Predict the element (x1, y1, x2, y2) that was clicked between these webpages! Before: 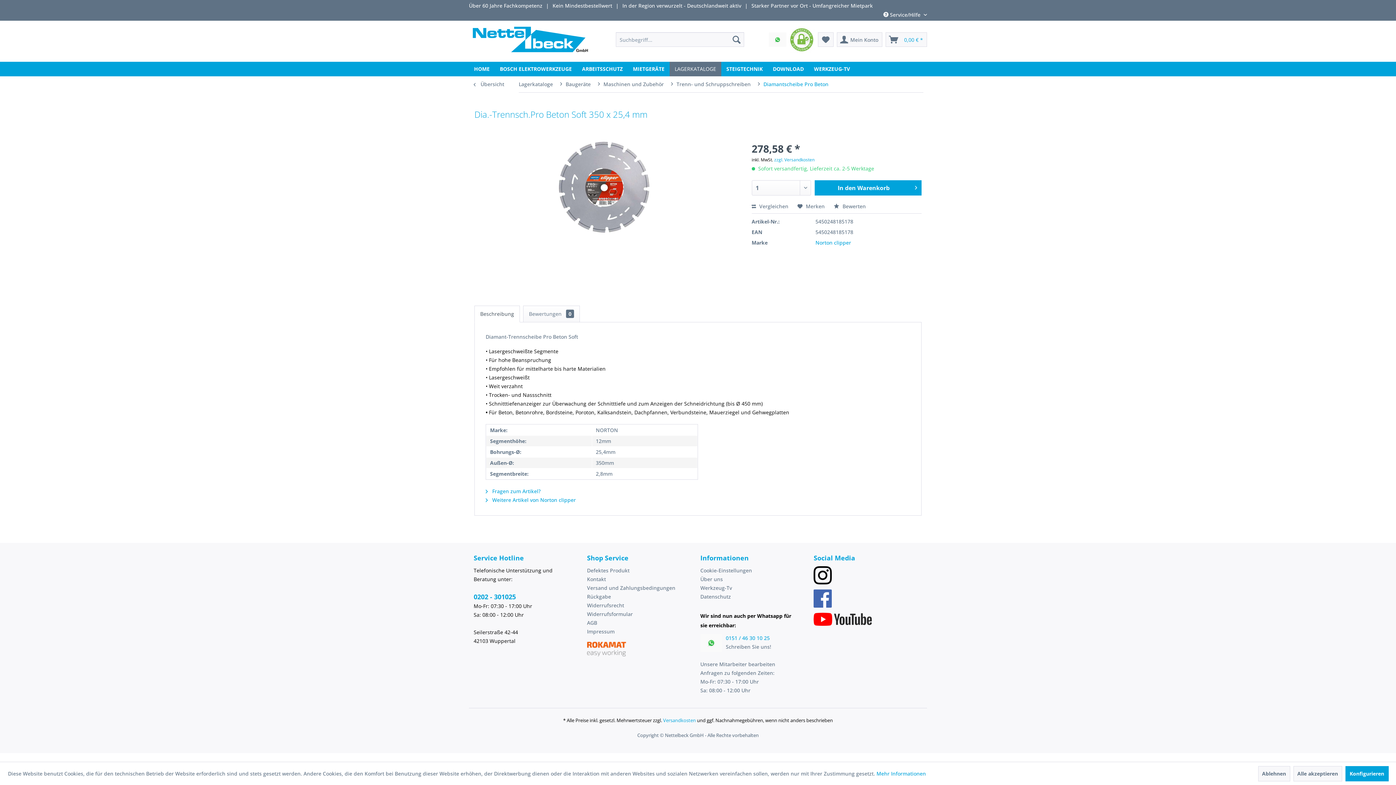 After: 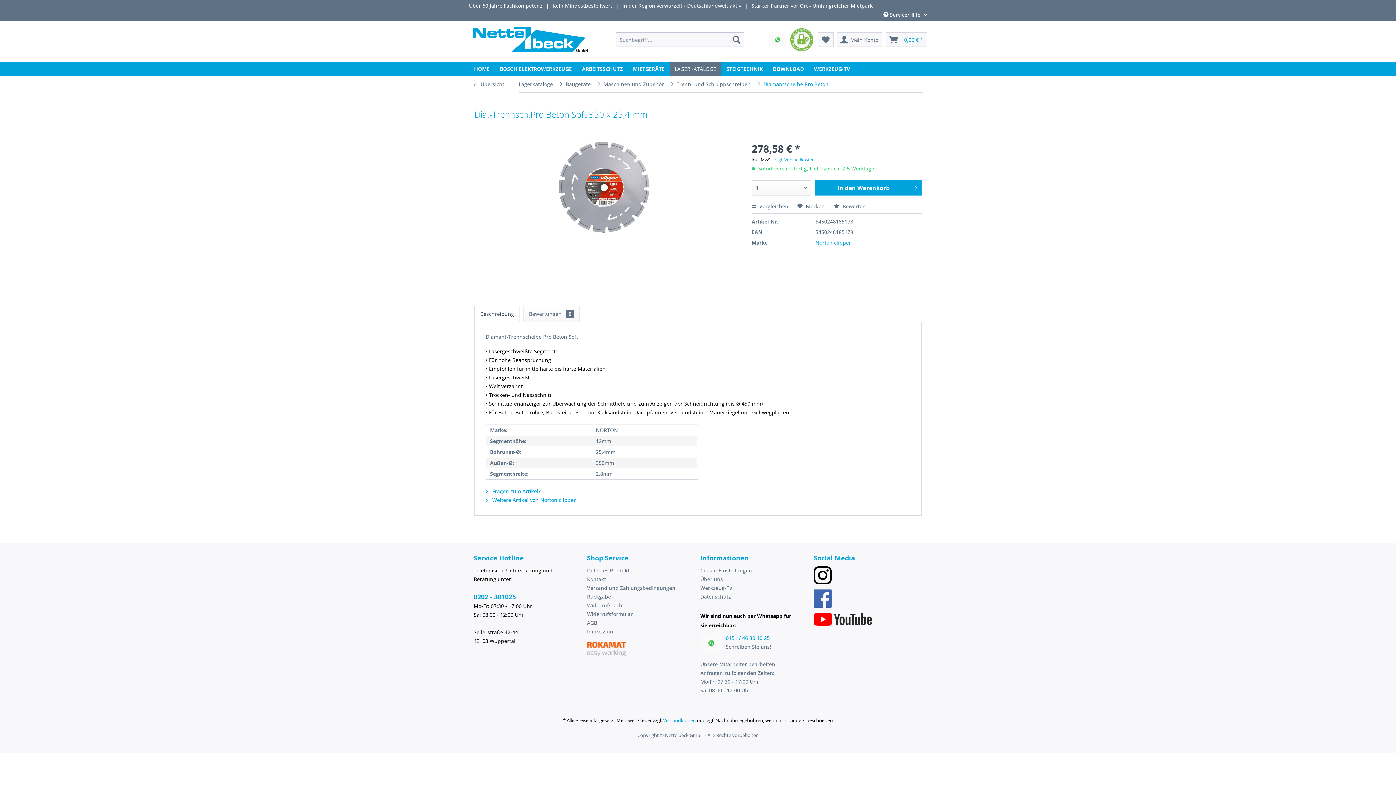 Action: label: Alle akzeptieren bbox: (1293, 766, 1342, 781)